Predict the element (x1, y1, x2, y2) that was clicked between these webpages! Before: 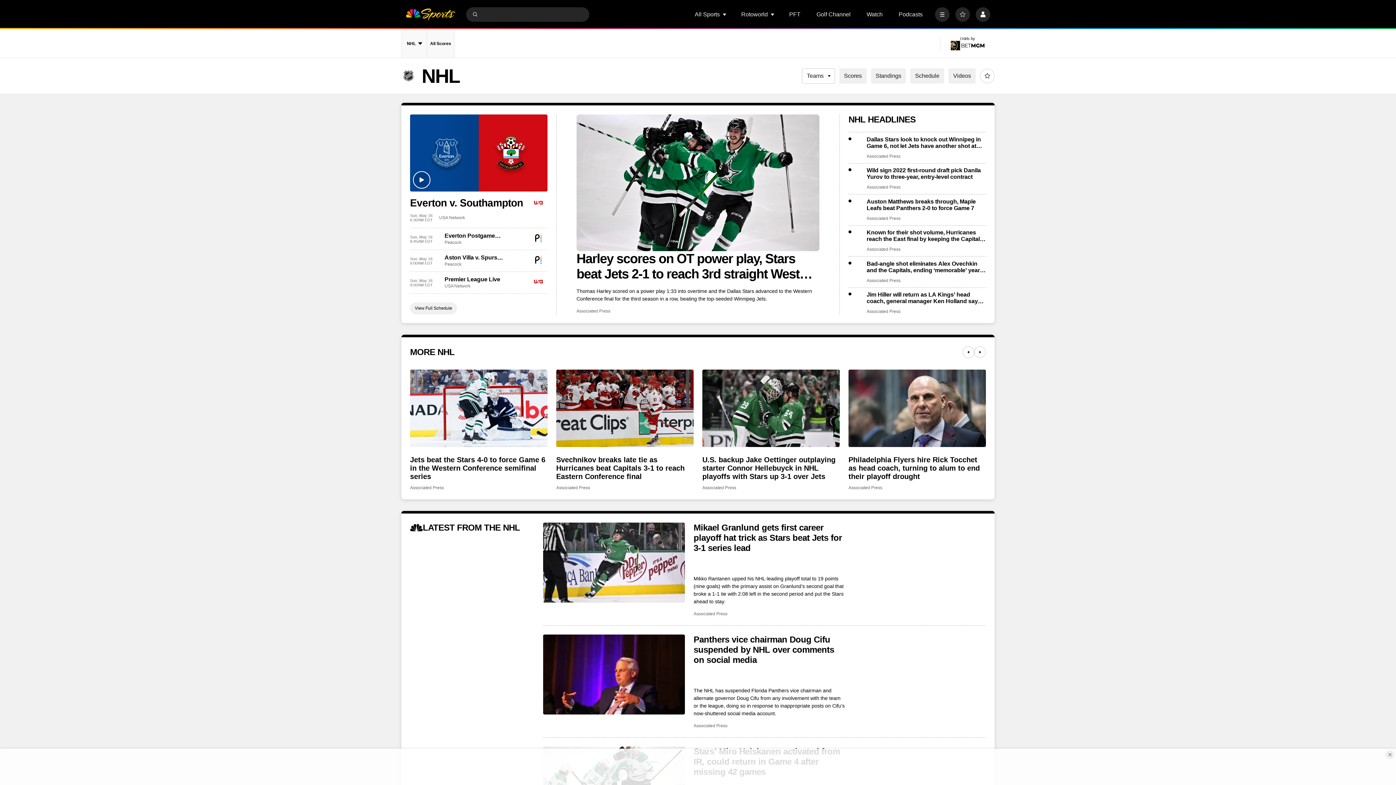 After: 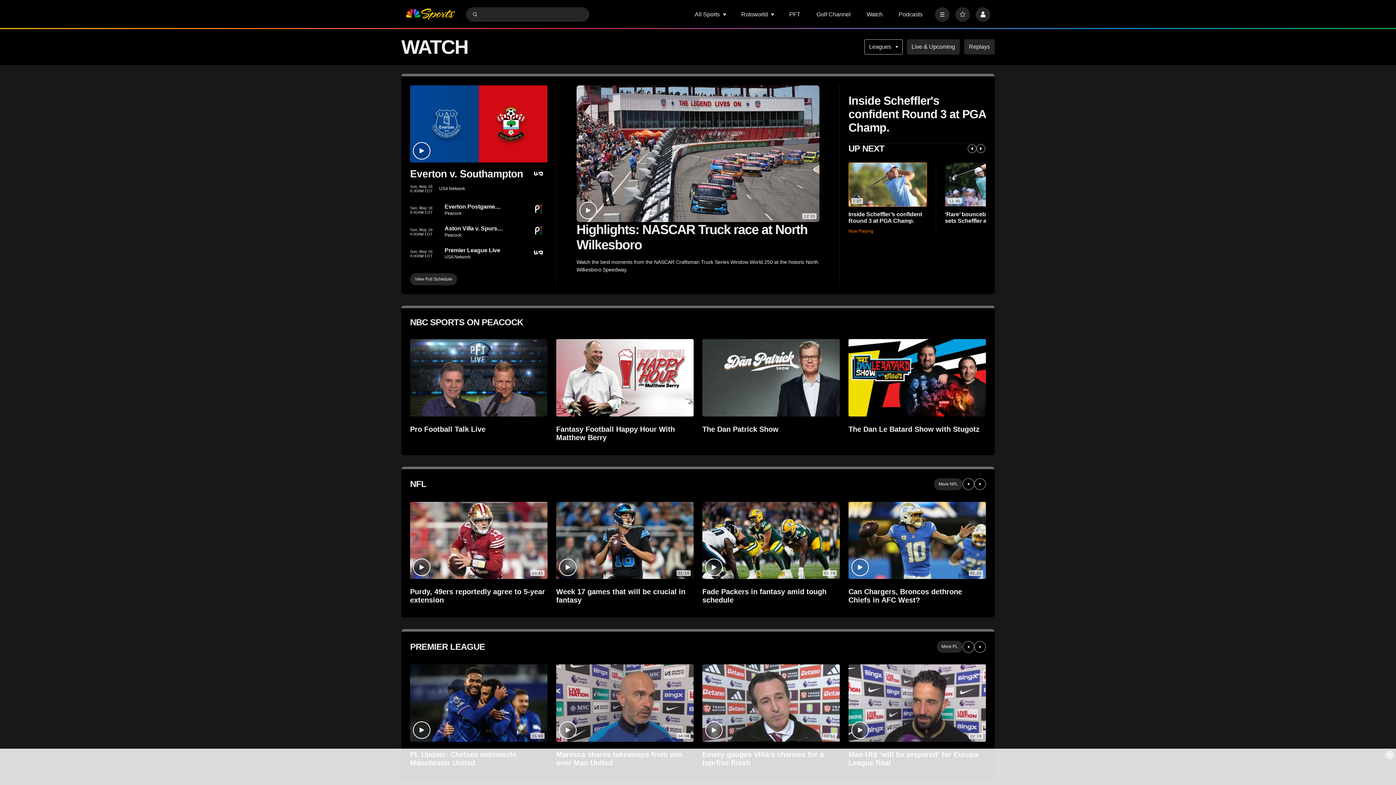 Action: bbox: (866, 11, 882, 17) label: Watch